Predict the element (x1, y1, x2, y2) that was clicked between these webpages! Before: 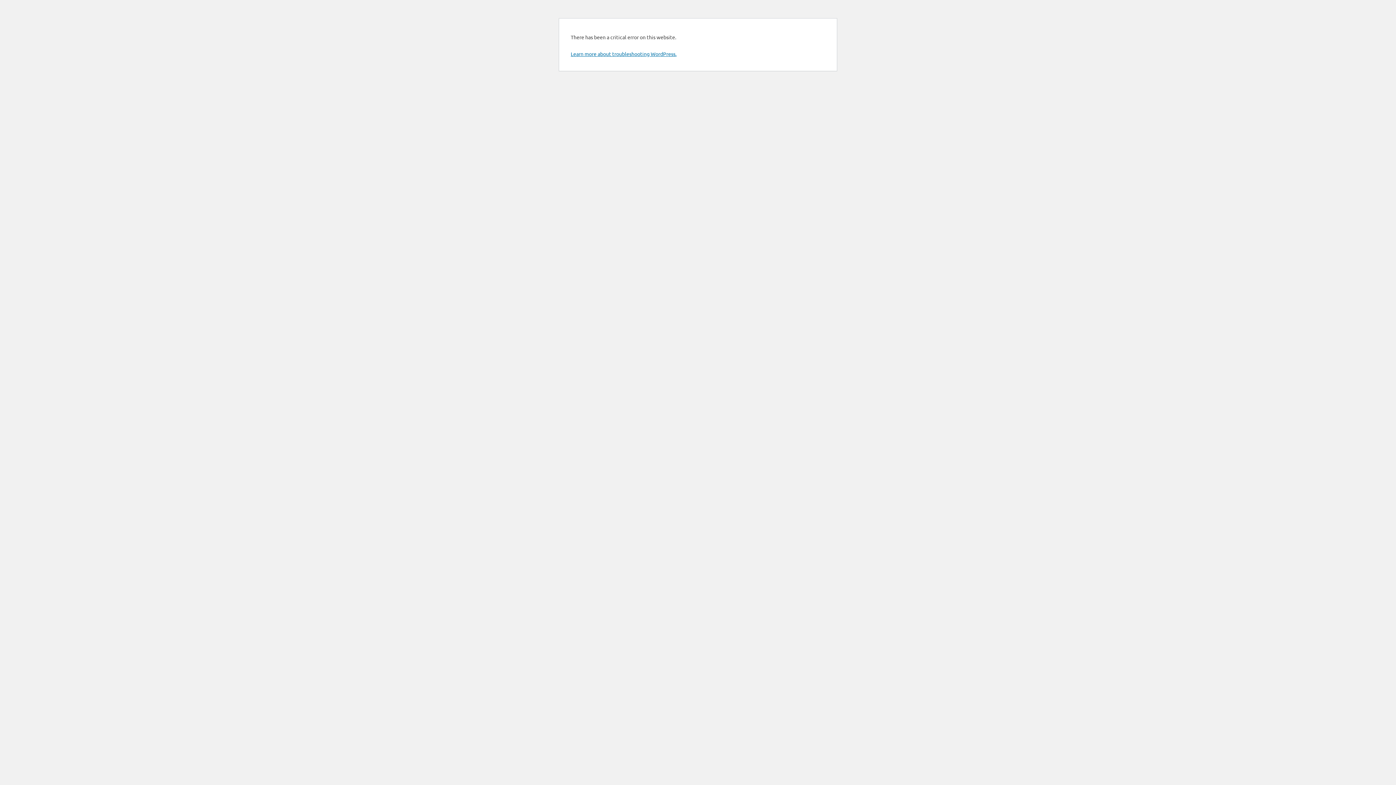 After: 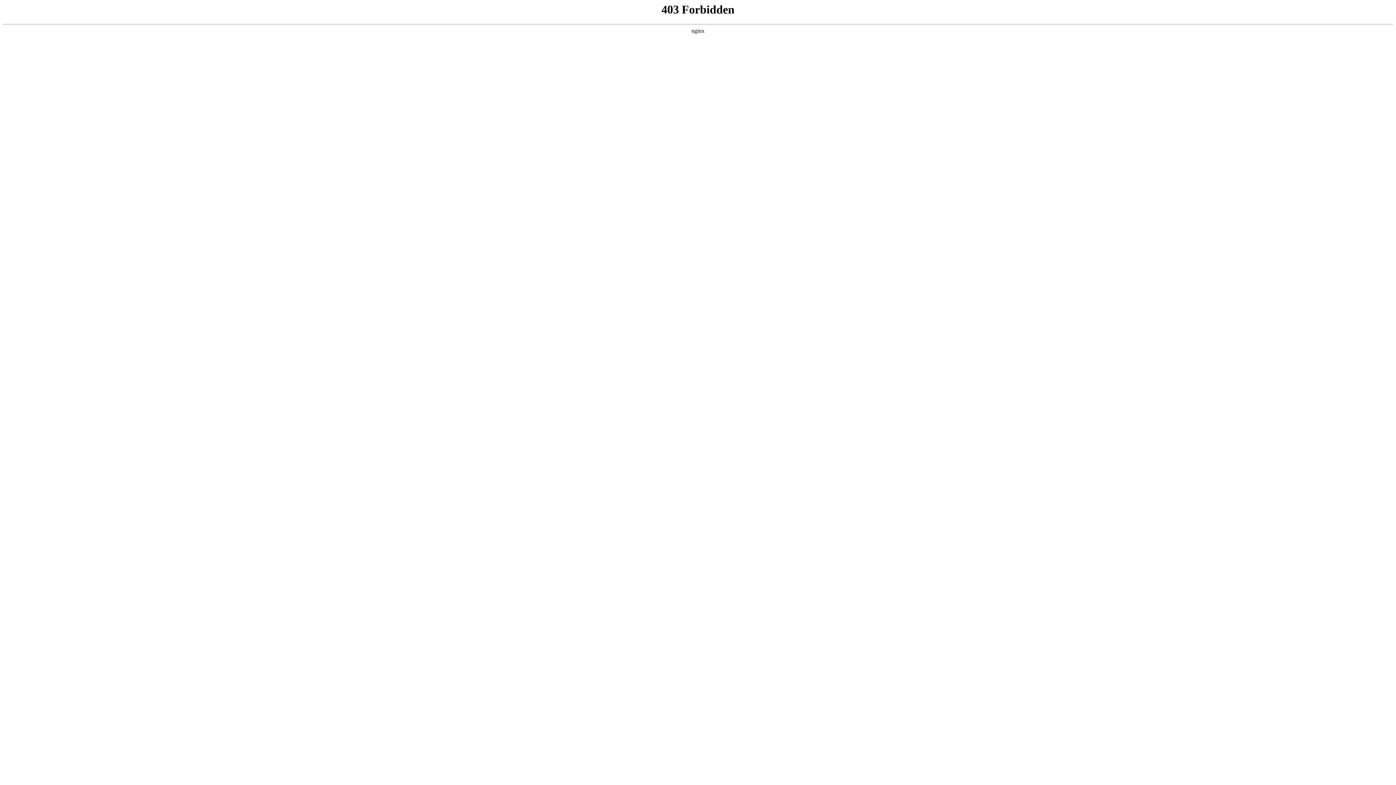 Action: bbox: (570, 50, 676, 57) label: Learn more about troubleshooting WordPress.